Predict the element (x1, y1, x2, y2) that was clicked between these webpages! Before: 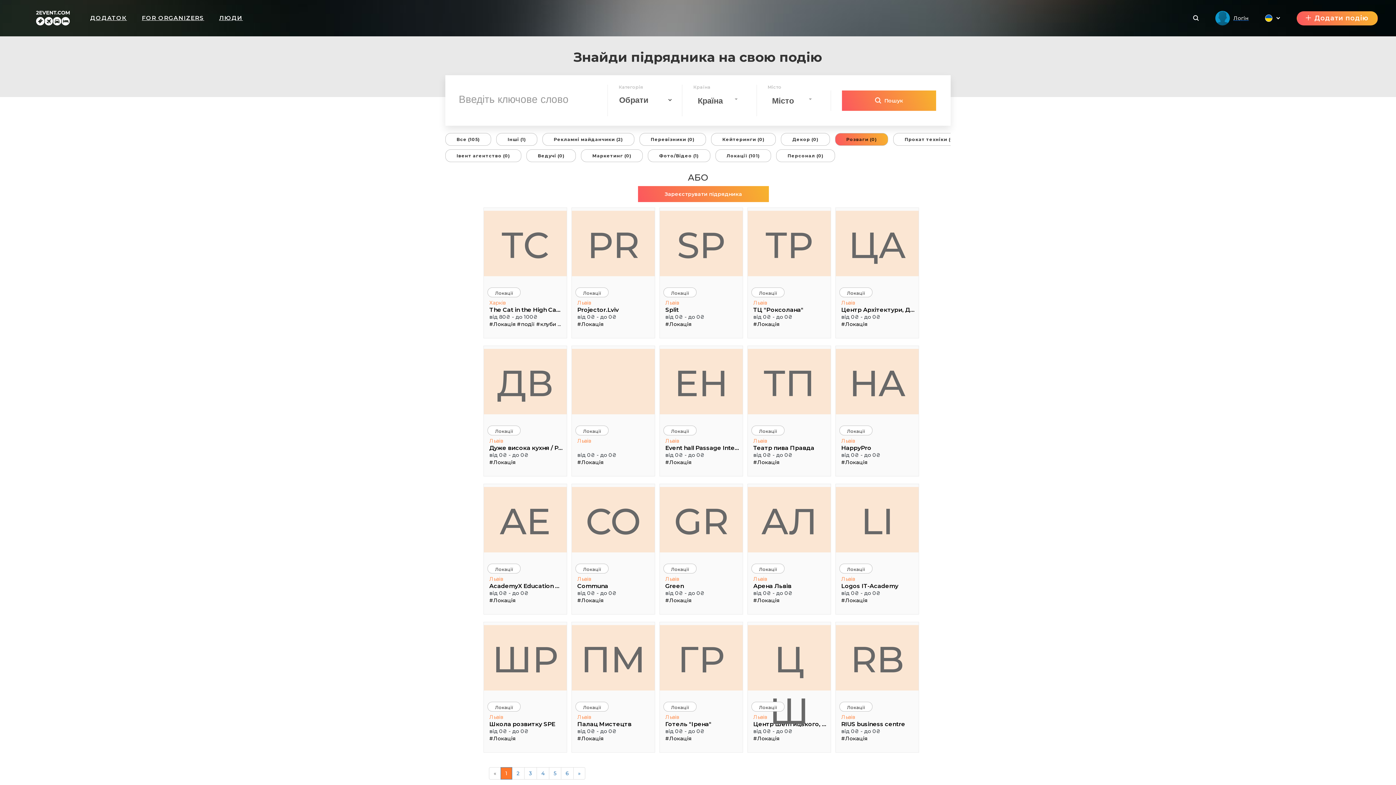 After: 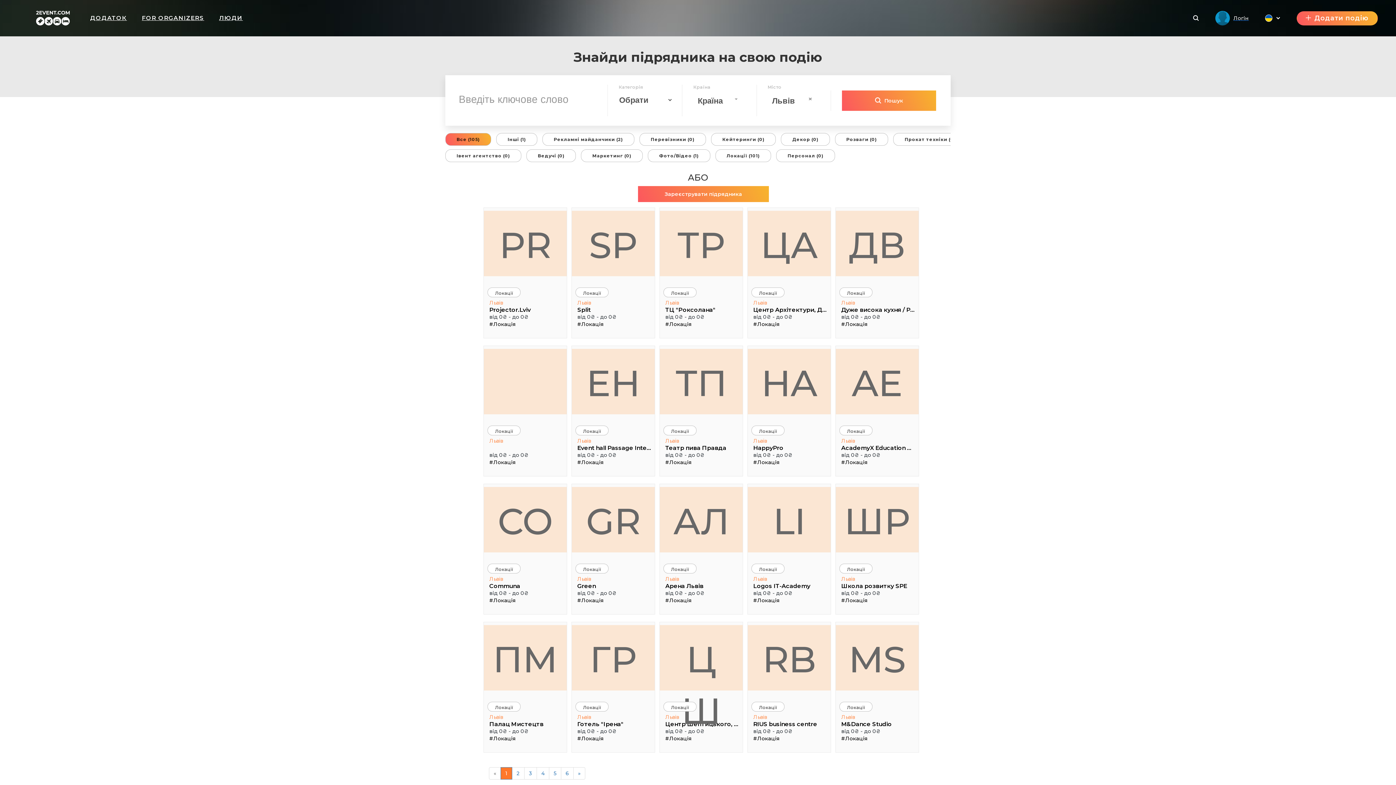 Action: label: Львів bbox: (753, 437, 769, 444)